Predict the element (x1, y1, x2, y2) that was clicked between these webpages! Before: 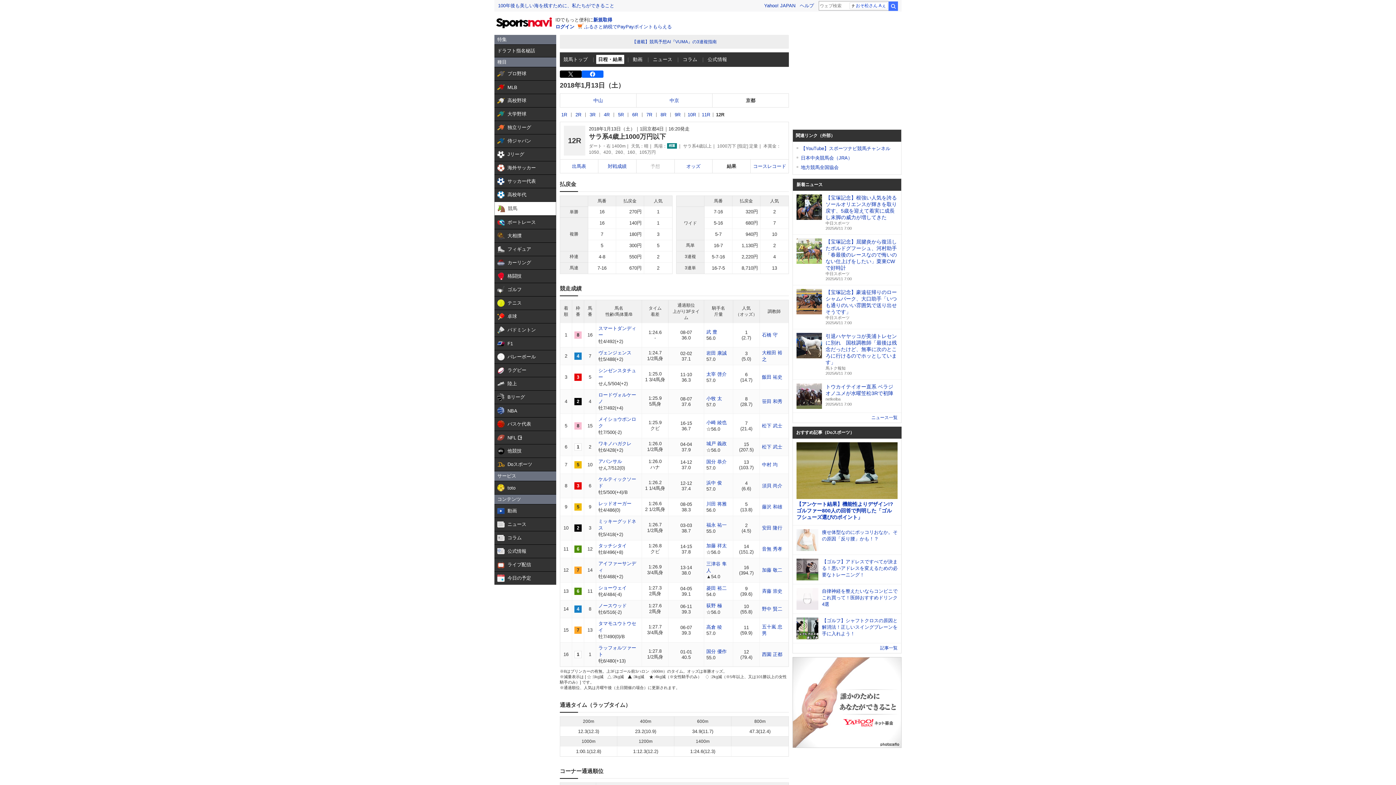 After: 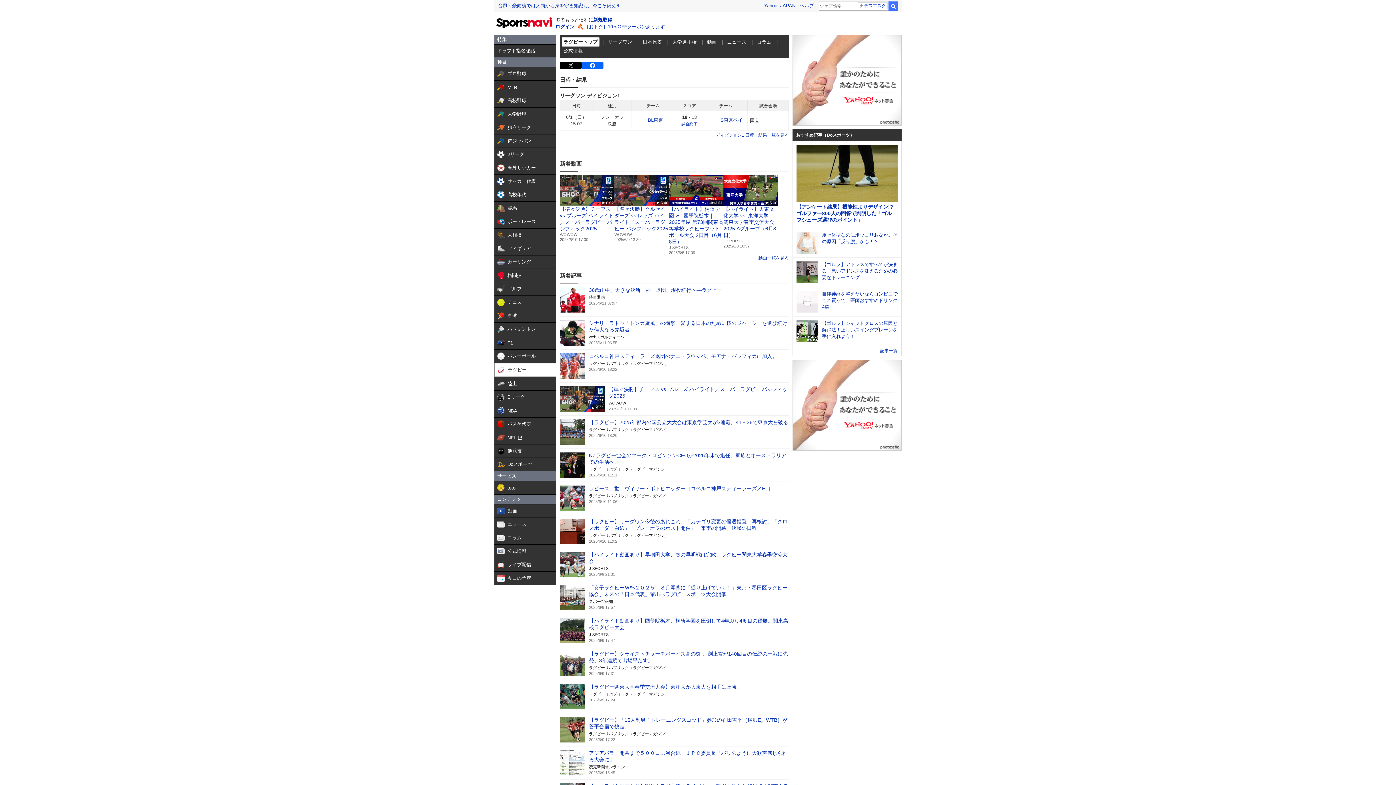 Action: bbox: (494, 364, 556, 377) label:  

ラグビー